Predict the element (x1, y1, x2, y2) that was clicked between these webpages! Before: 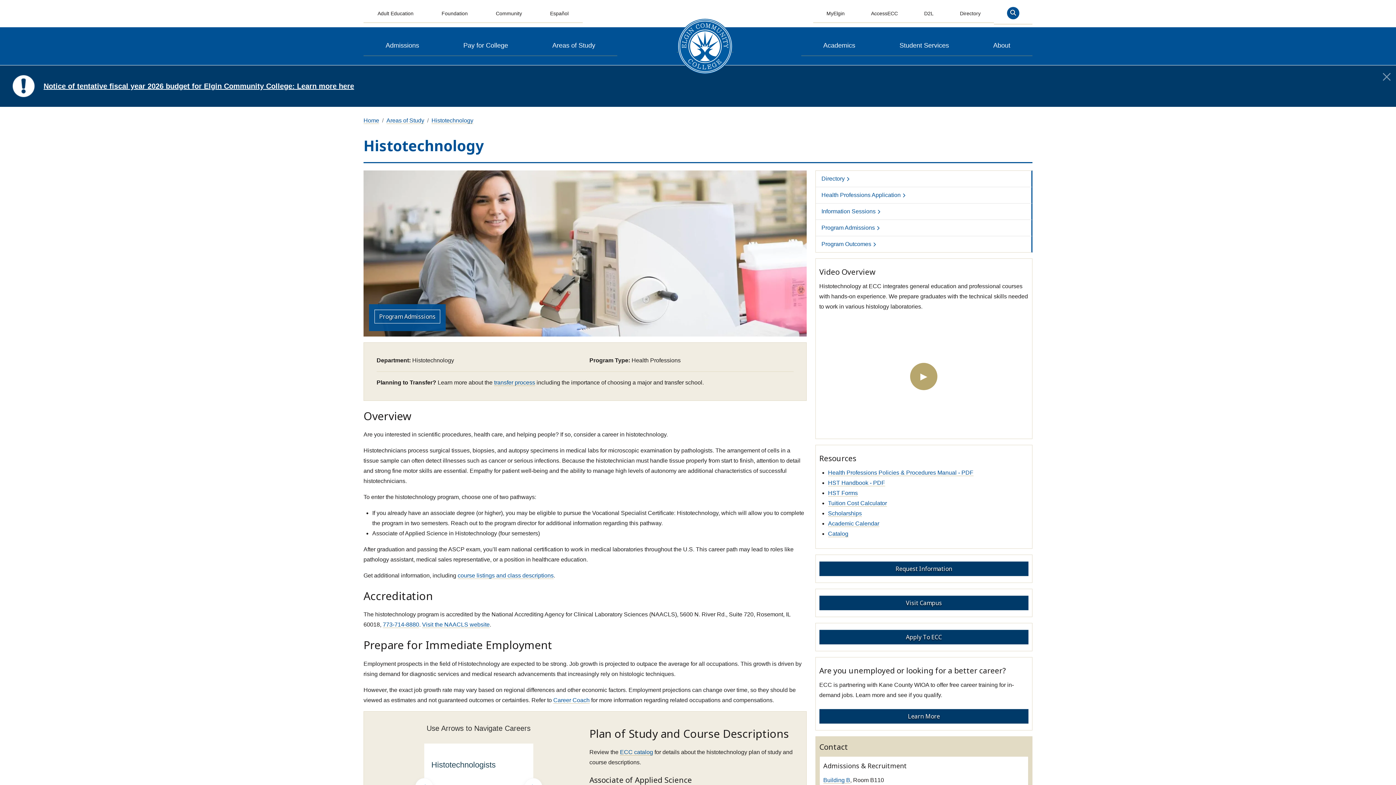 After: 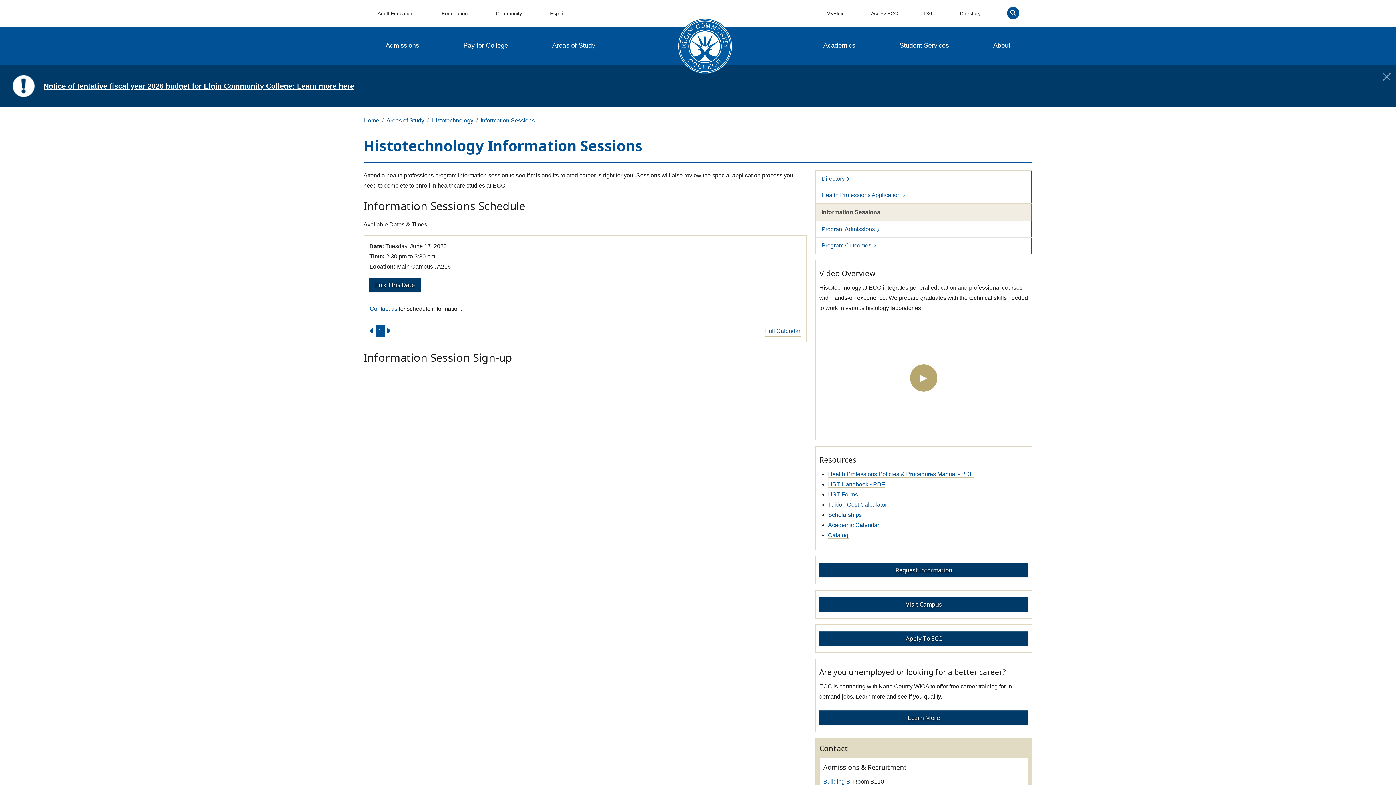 Action: label: Information Sessions bbox: (821, 208, 880, 214)